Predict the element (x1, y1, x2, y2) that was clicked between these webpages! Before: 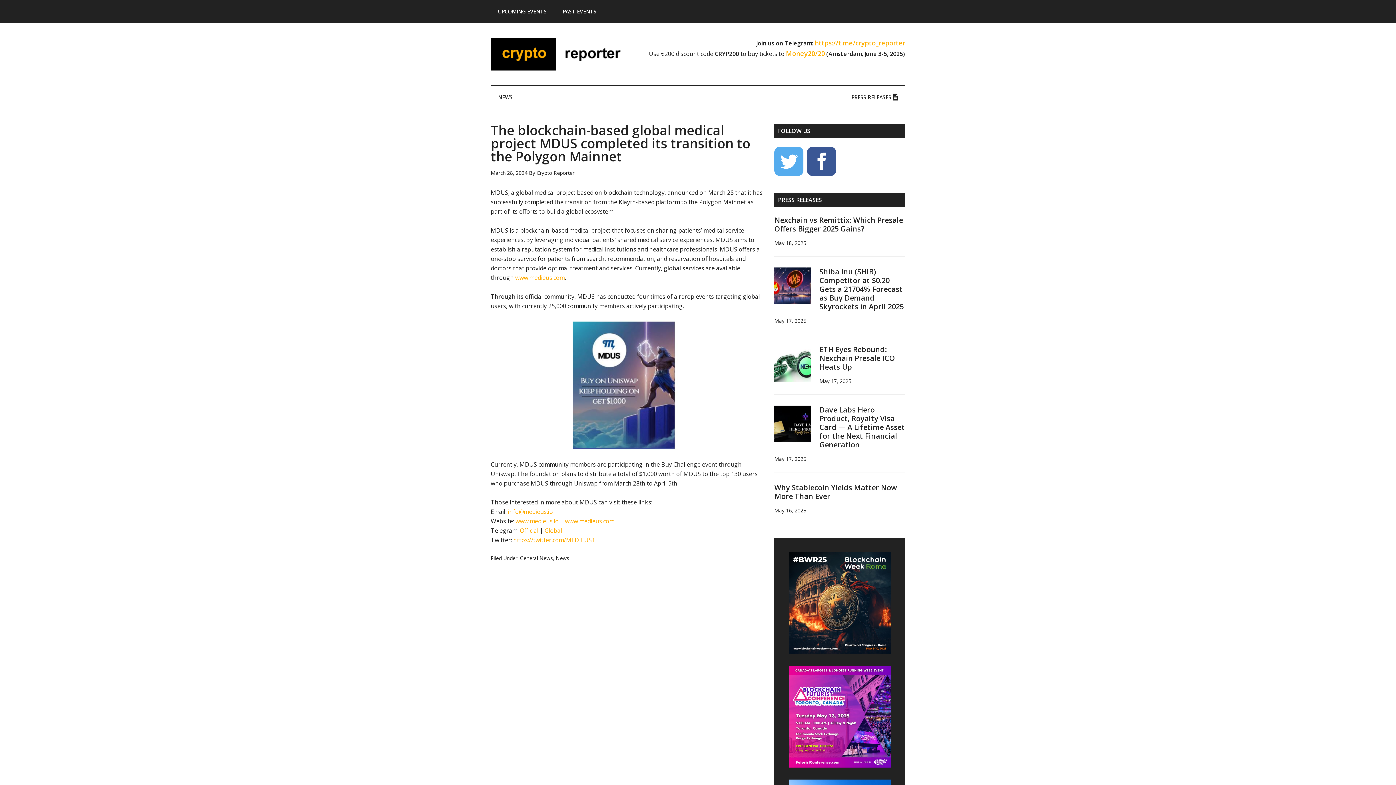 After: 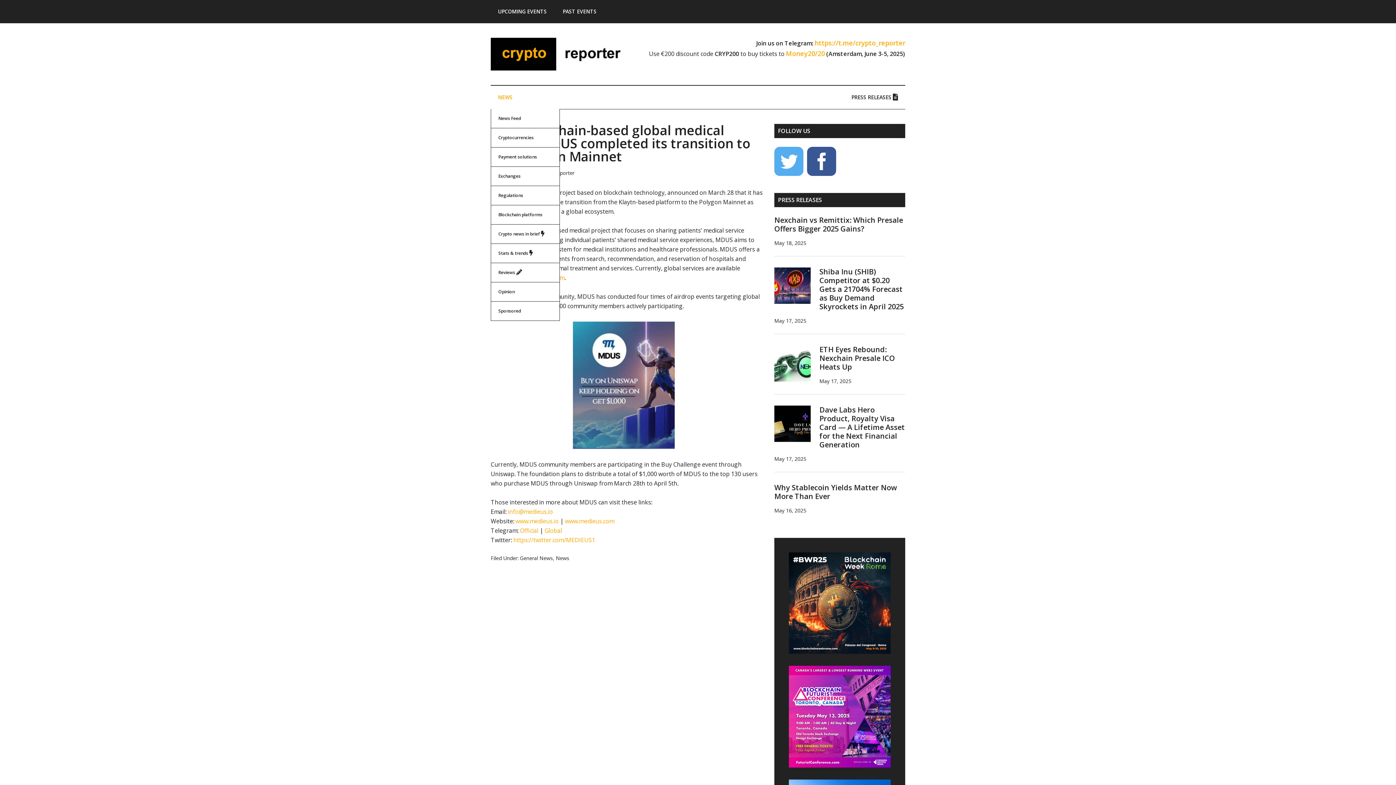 Action: bbox: (490, 85, 520, 109) label: NEWS